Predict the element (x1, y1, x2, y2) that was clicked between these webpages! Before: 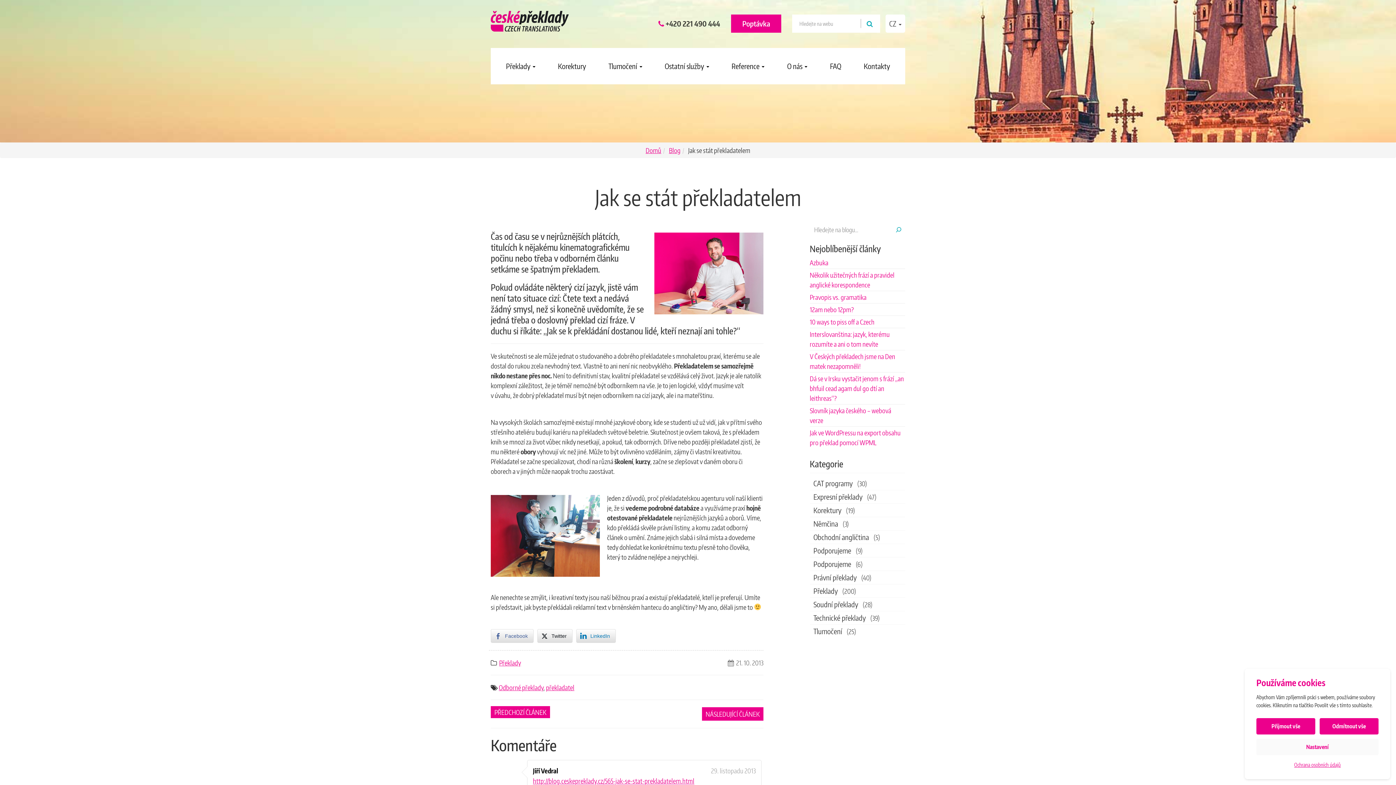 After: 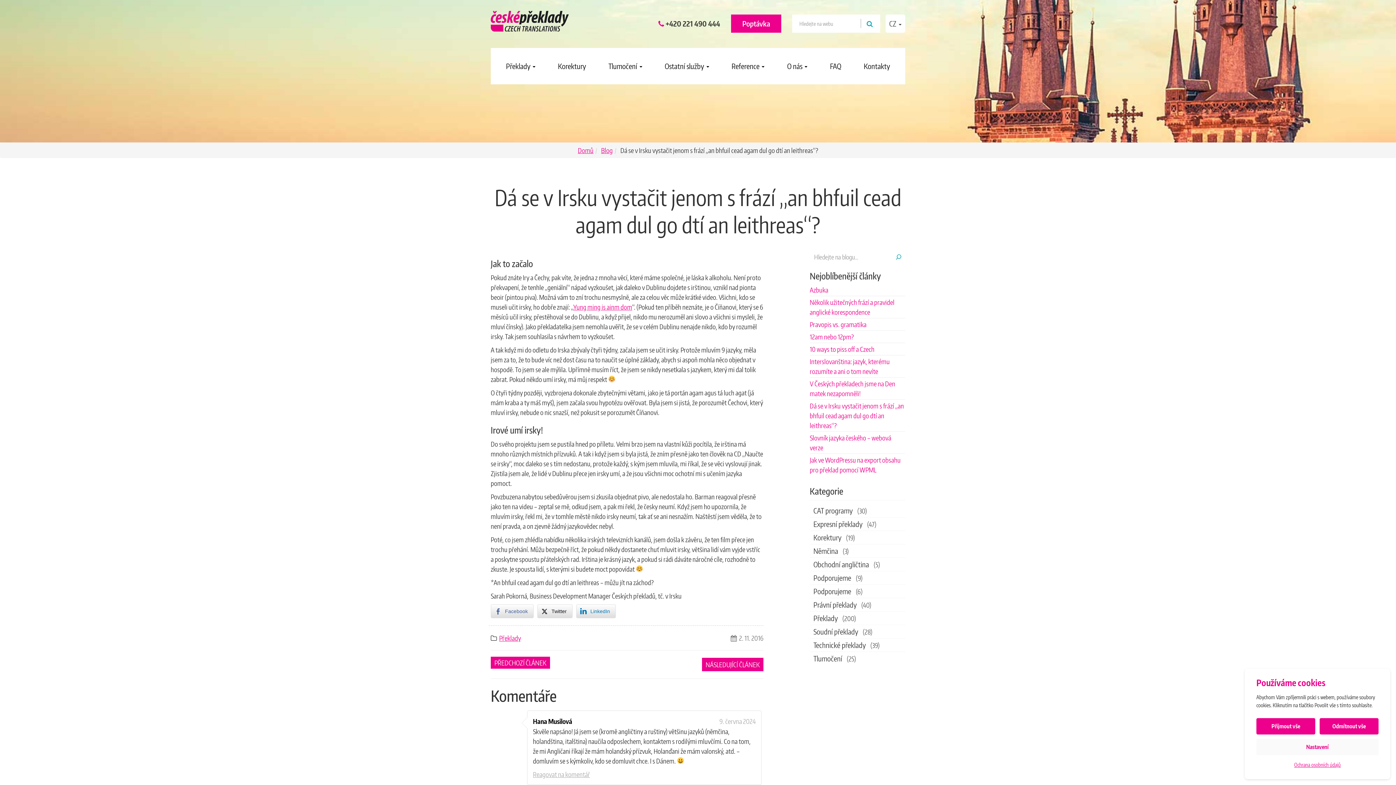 Action: bbox: (810, 374, 904, 402) label: Dá se v Irsku vystačit jenom s frází „an bhfuil cead agam dul go dtí an leithreas“?